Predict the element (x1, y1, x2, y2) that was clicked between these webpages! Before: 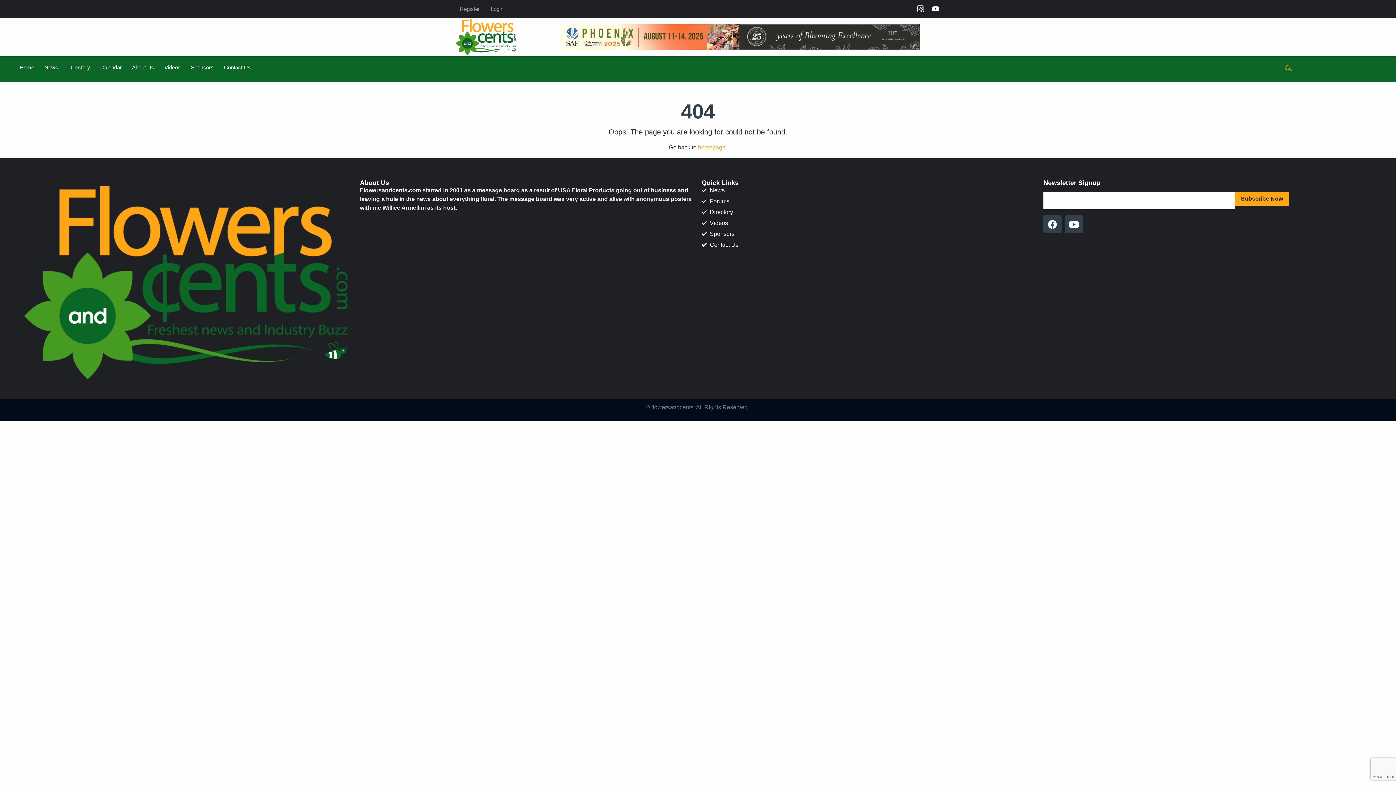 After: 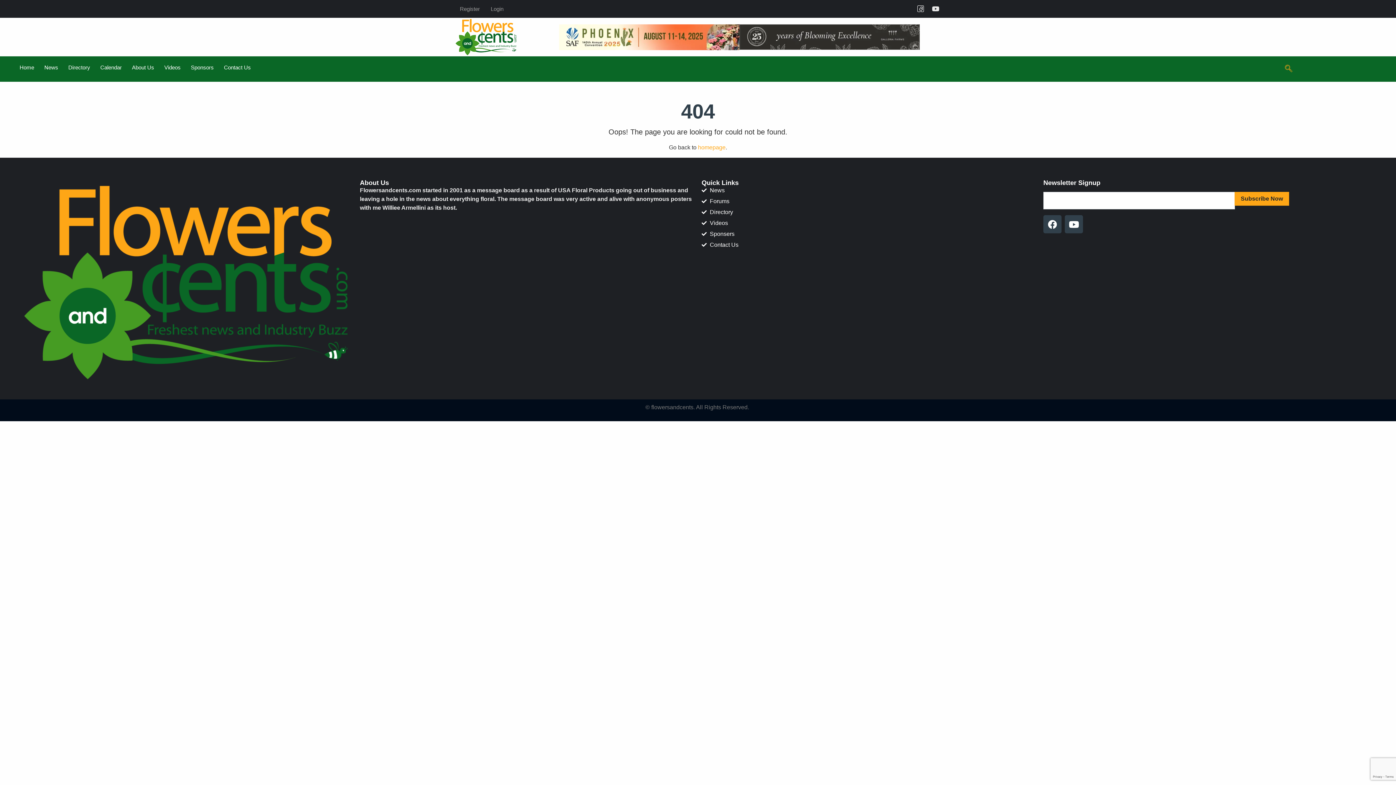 Action: label: Youtube bbox: (930, 3, 941, 14)